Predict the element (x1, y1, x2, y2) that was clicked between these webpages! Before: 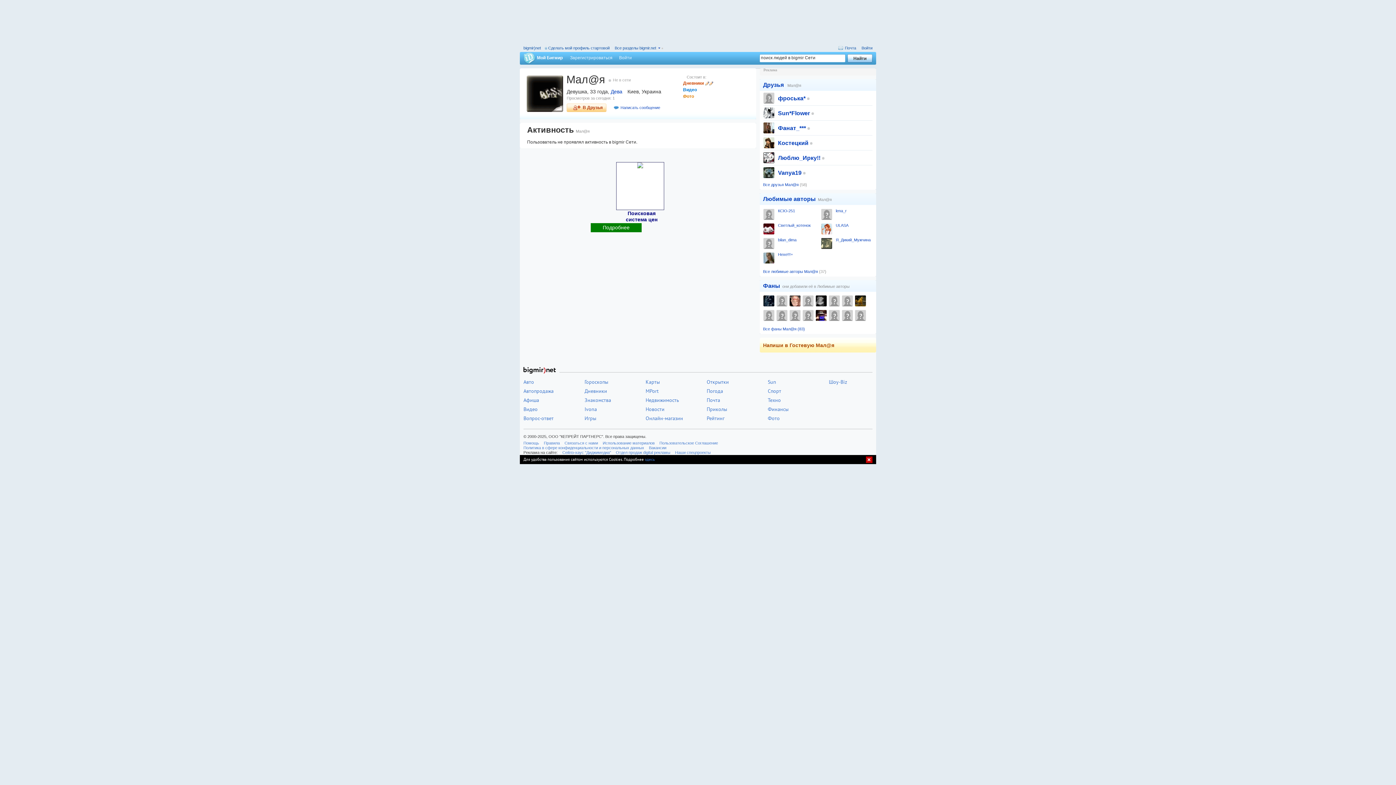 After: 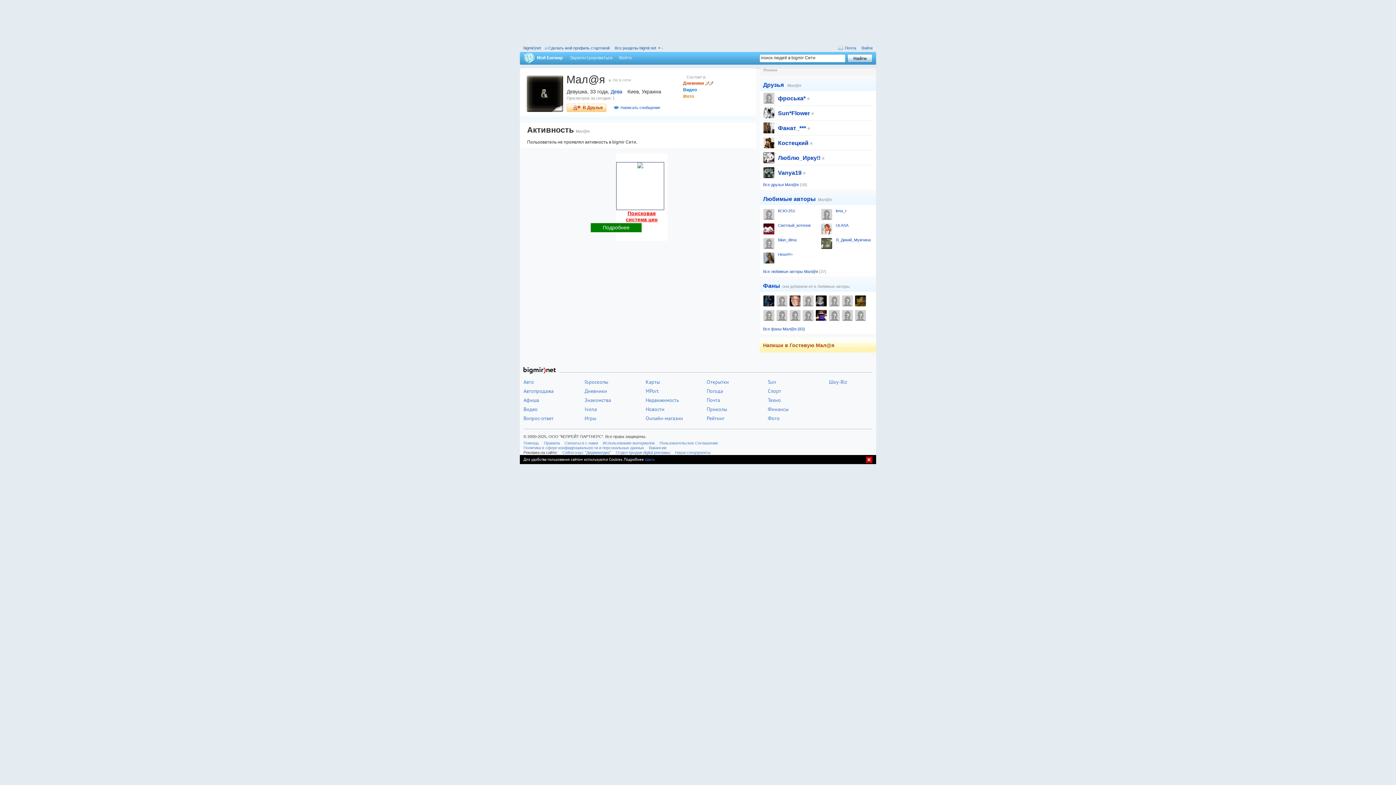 Action: label: Поисковая
система цен bbox: (626, 210, 657, 222)